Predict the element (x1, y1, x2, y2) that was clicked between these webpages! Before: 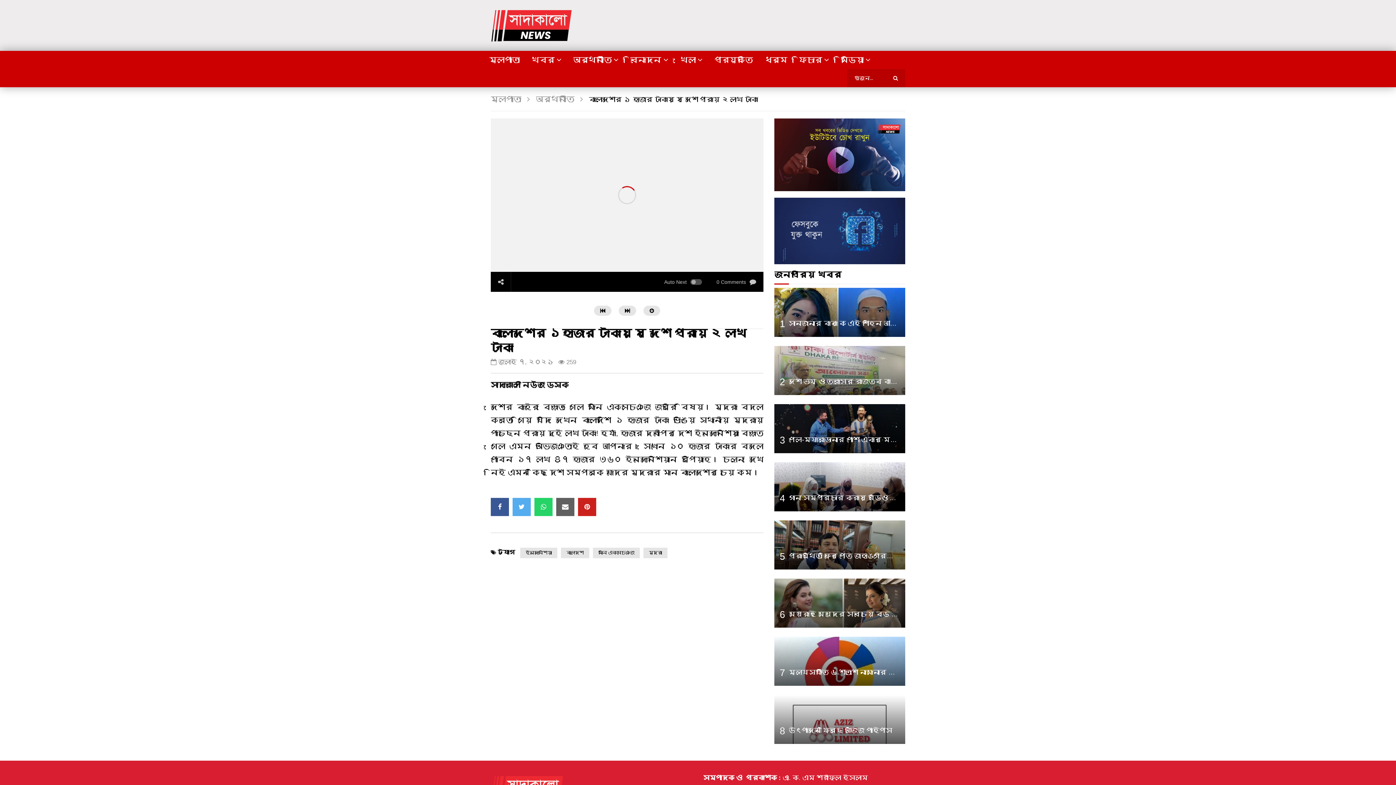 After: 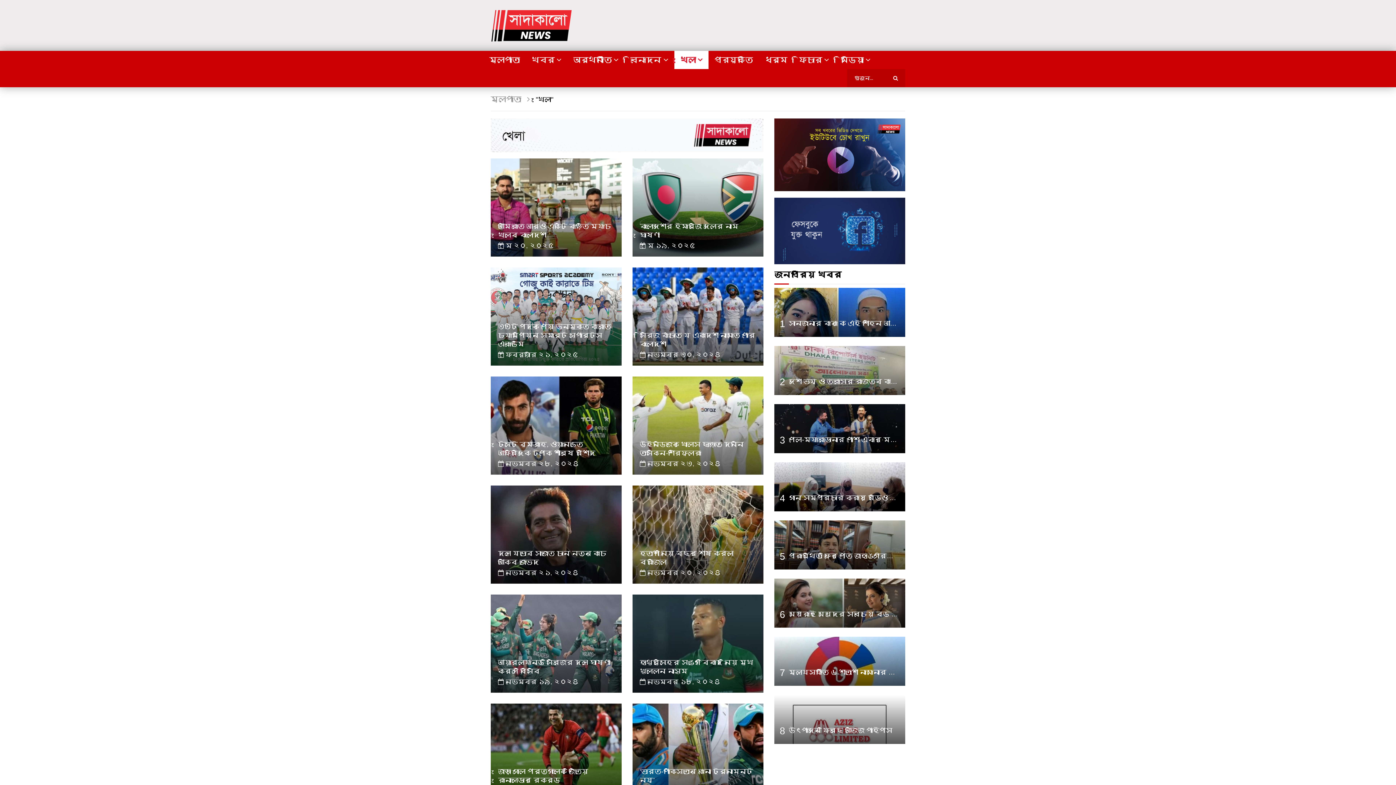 Action: label: খেলা bbox: (674, 50, 708, 69)